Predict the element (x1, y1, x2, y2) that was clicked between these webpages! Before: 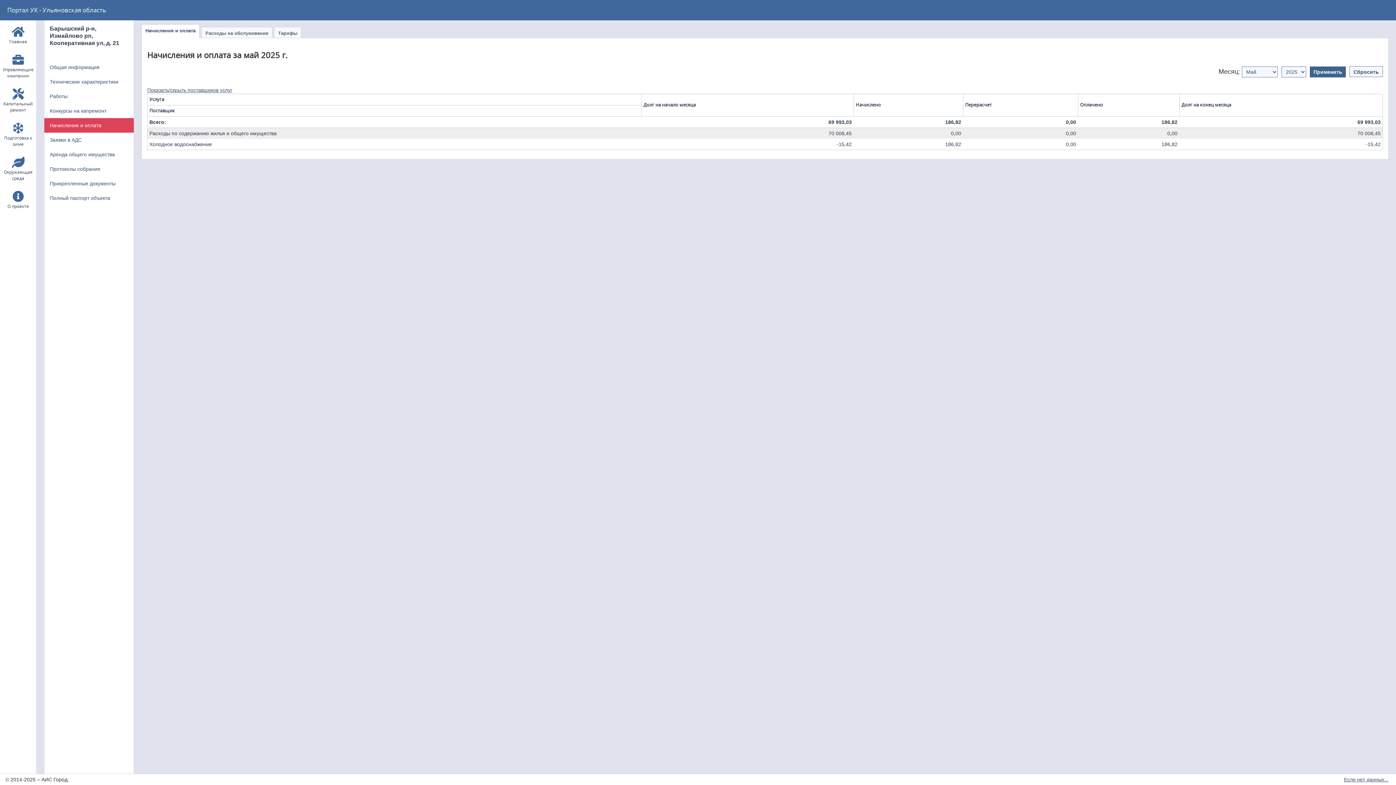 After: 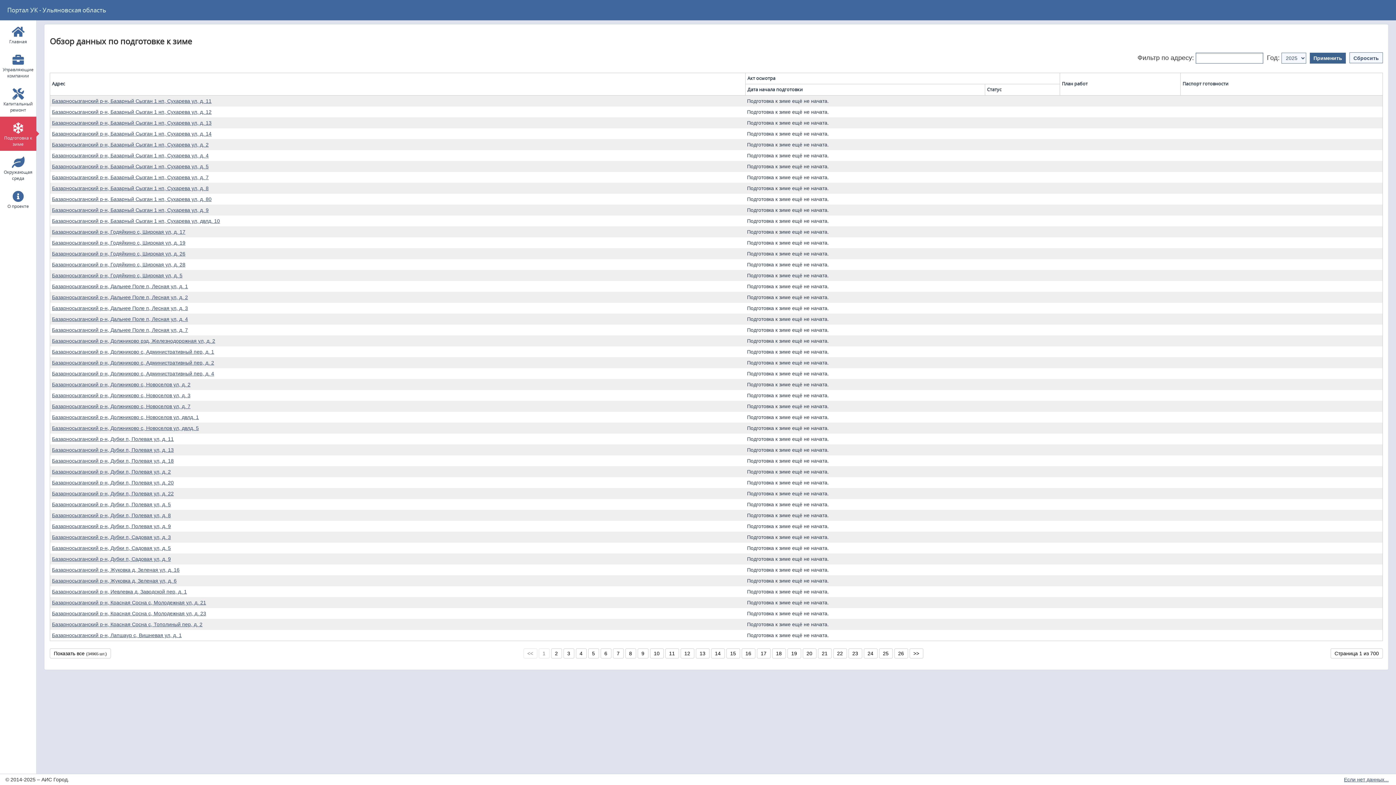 Action: bbox: (1, 116, 34, 150) label: Подготовка к зиме